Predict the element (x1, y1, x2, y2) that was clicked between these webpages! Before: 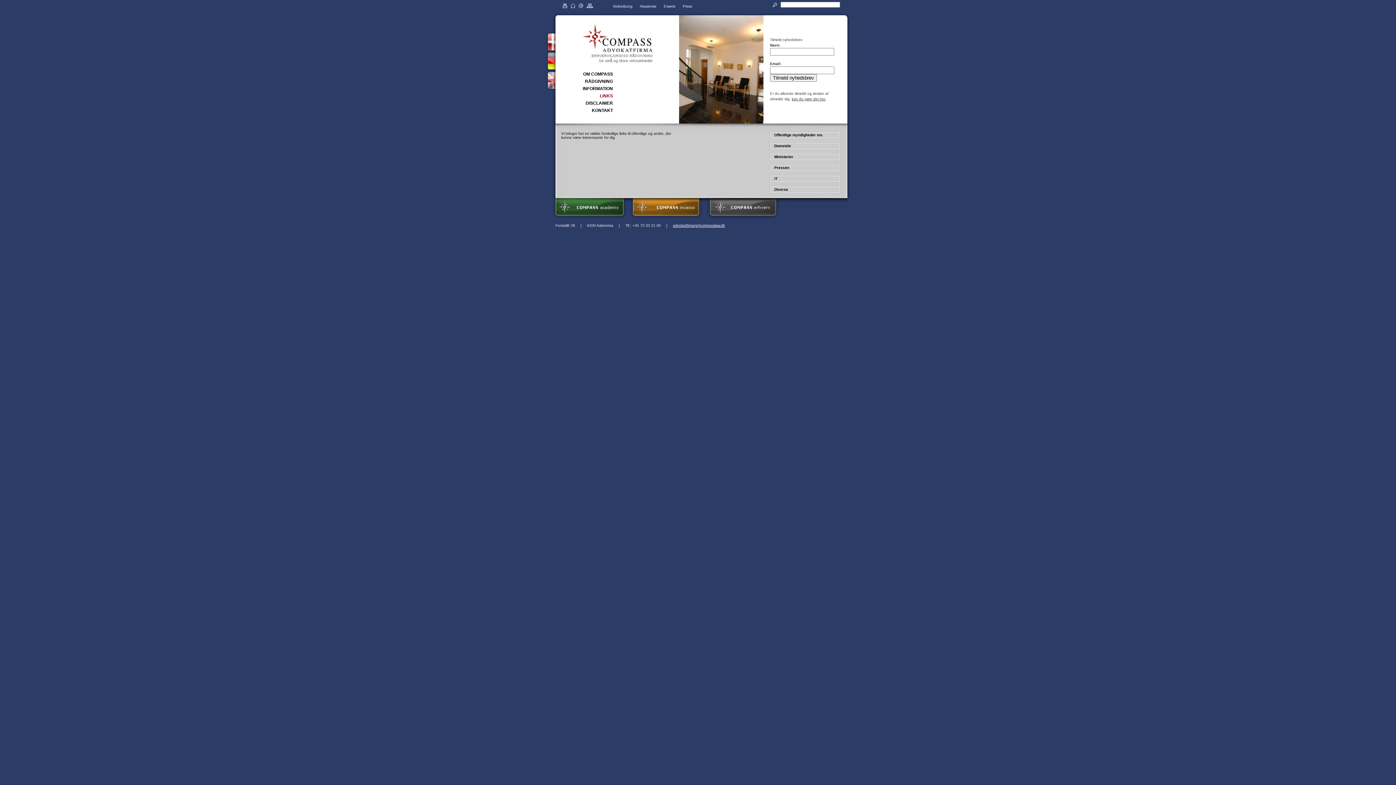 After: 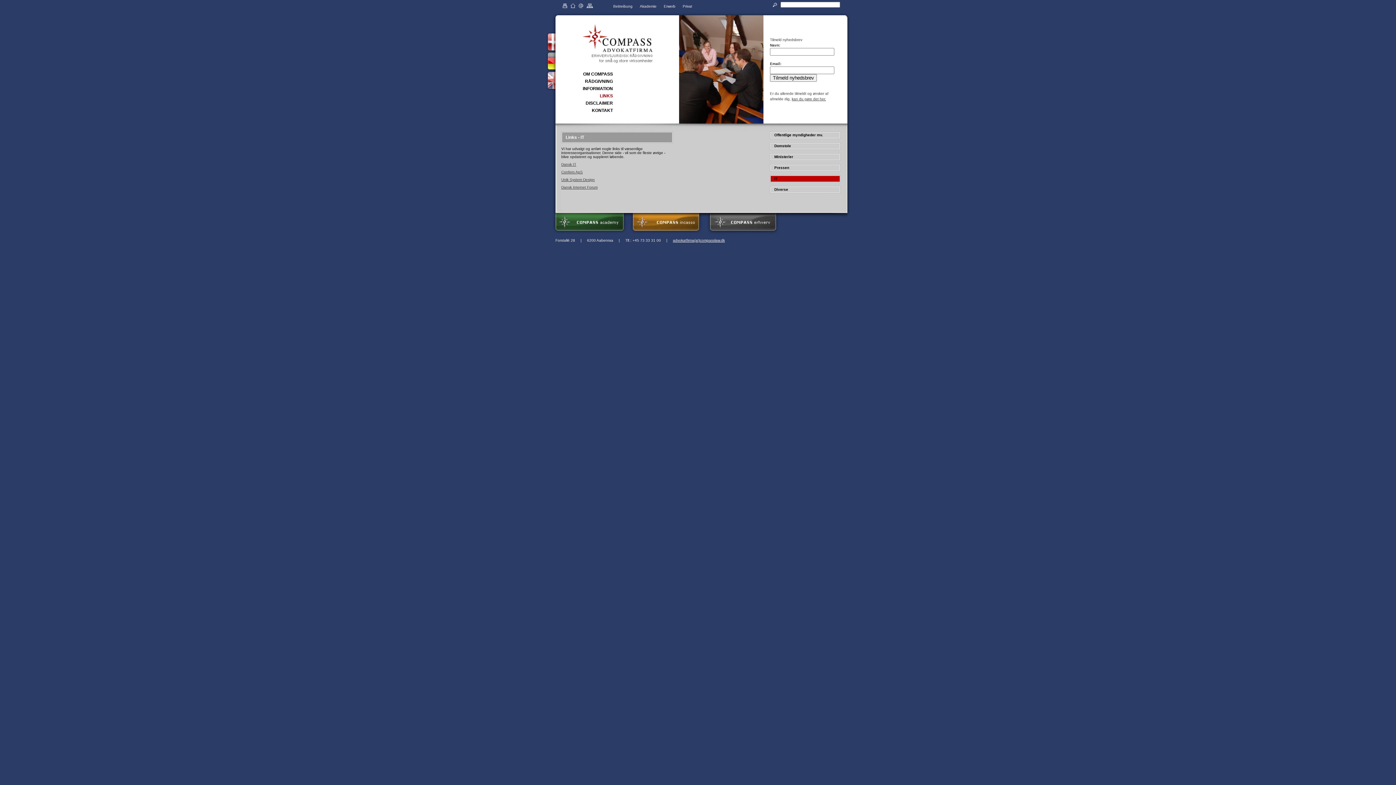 Action: bbox: (774, 176, 777, 180) label: IT